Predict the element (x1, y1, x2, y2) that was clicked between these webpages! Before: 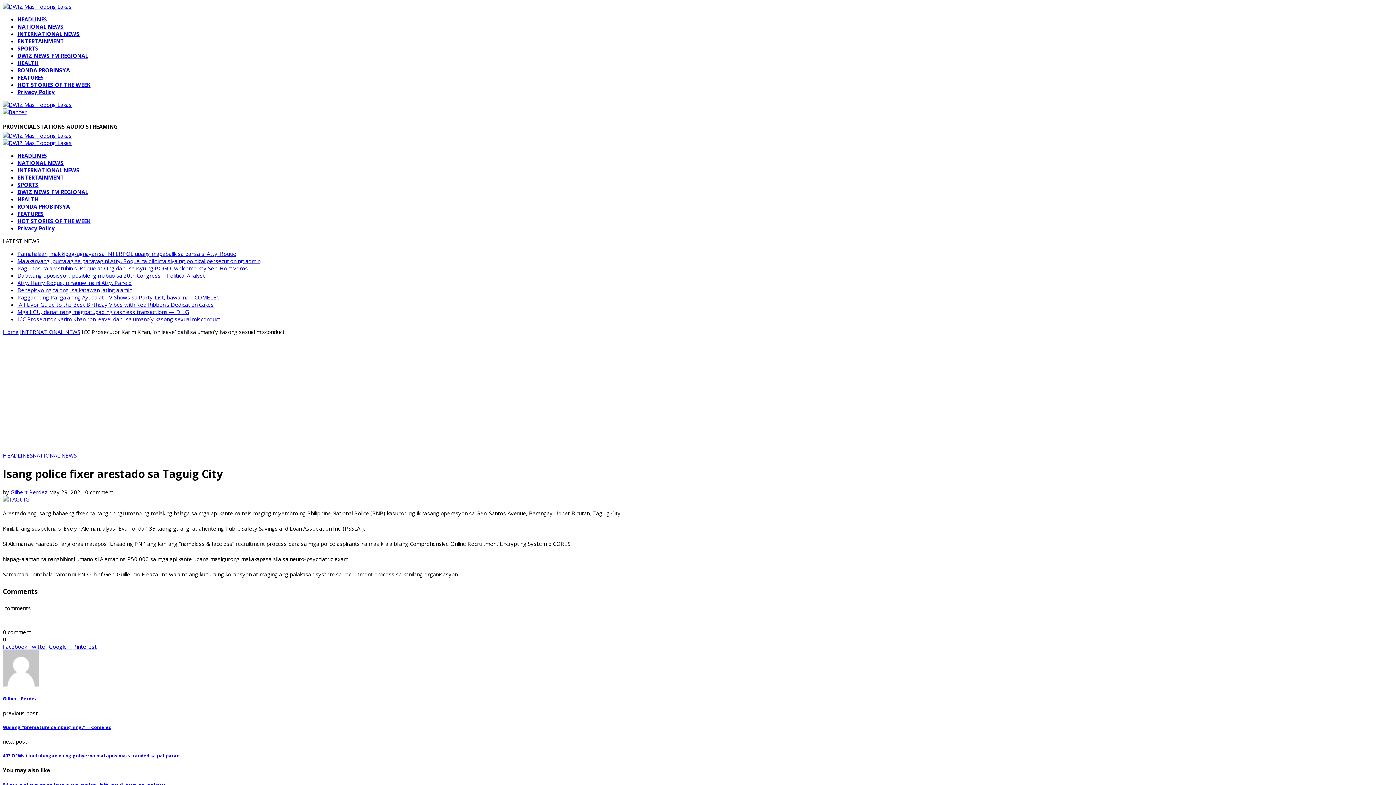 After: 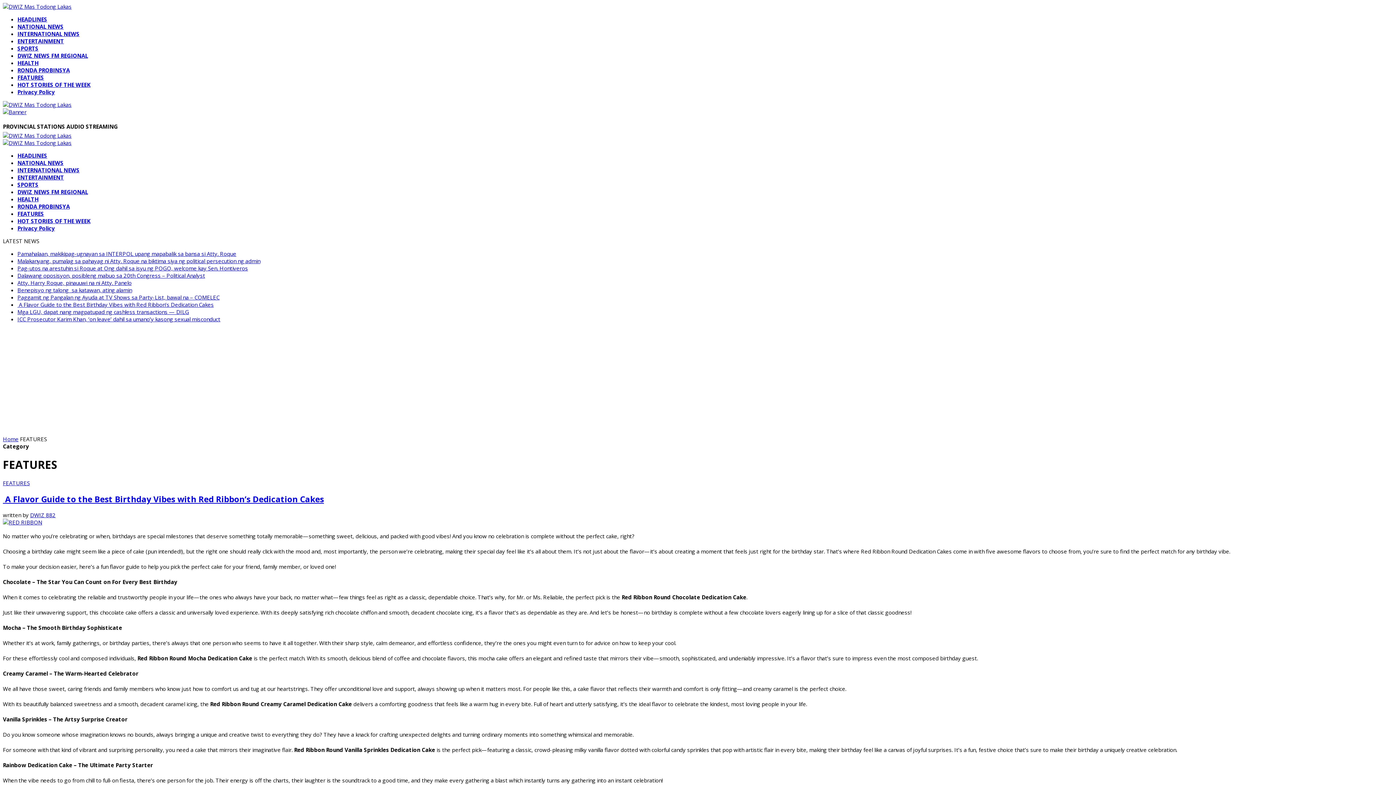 Action: label: FEATURES bbox: (17, 73, 44, 81)